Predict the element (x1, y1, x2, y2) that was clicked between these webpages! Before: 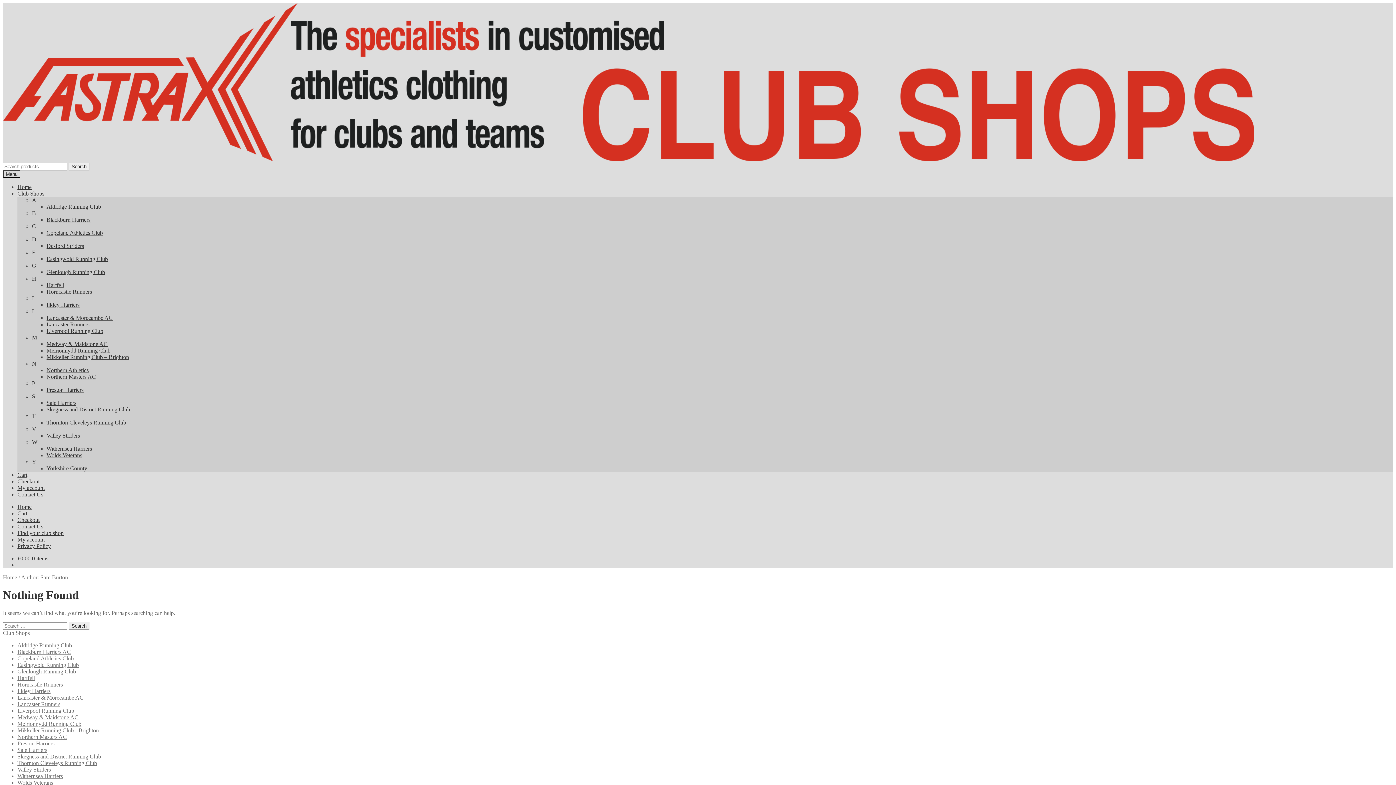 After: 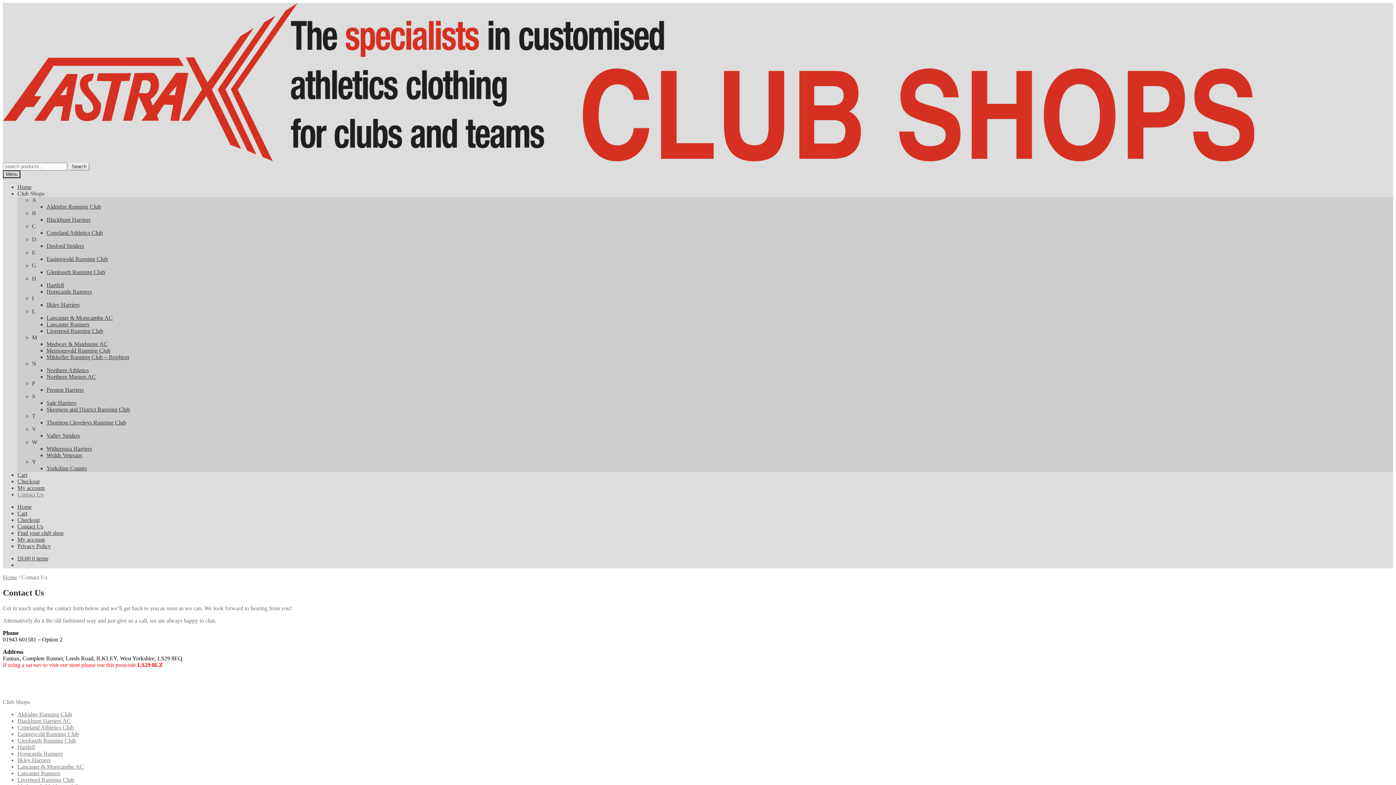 Action: bbox: (17, 491, 43, 497) label: Contact Us